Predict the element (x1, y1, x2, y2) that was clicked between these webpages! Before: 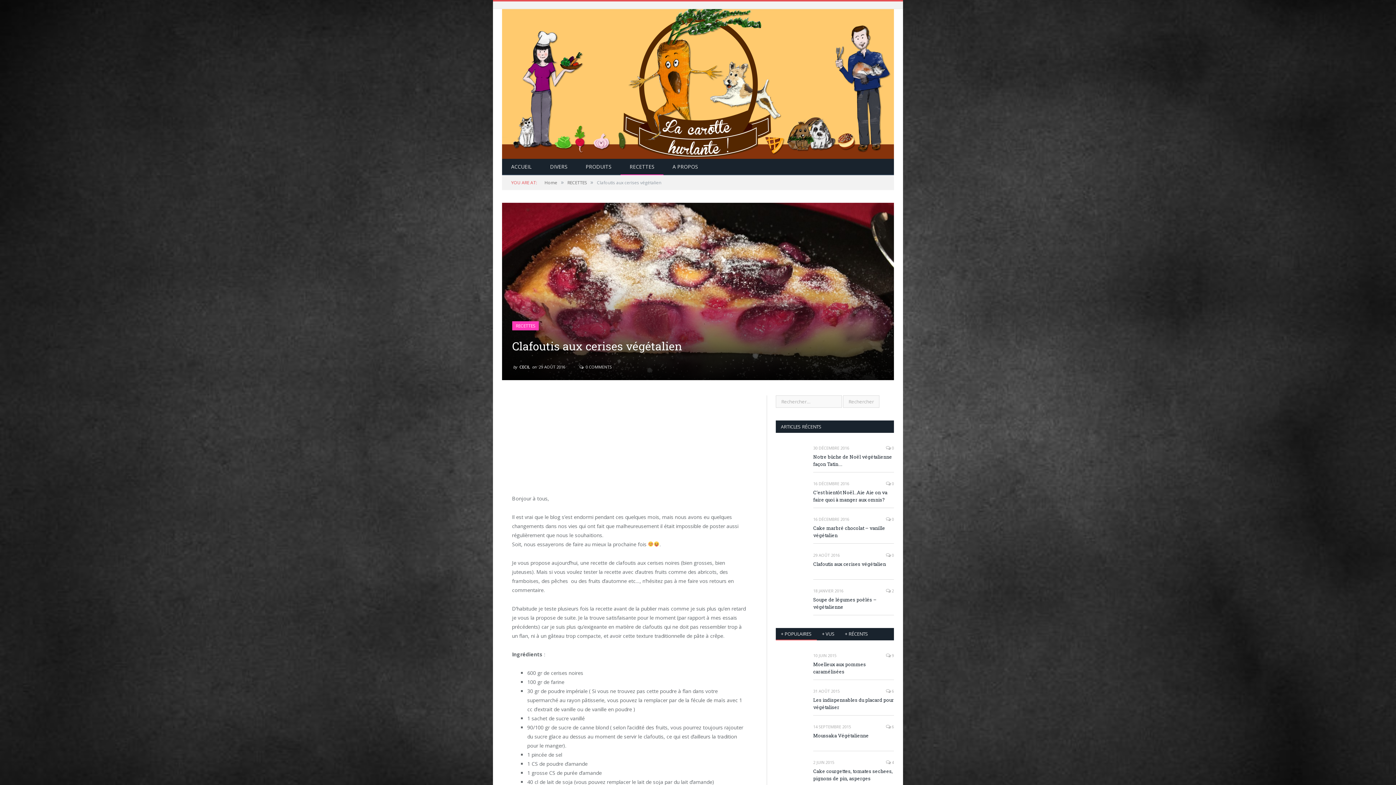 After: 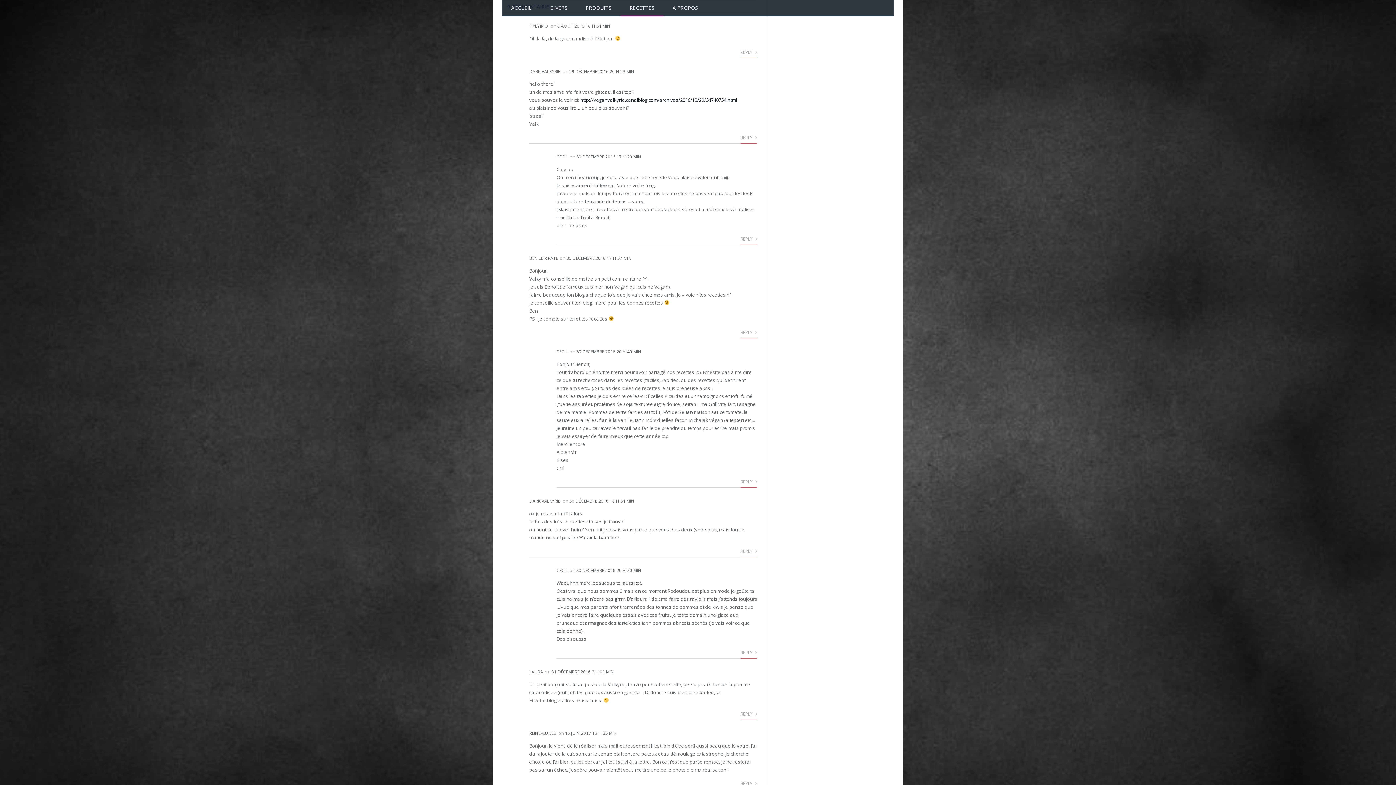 Action: bbox: (886, 653, 894, 658) label:  9